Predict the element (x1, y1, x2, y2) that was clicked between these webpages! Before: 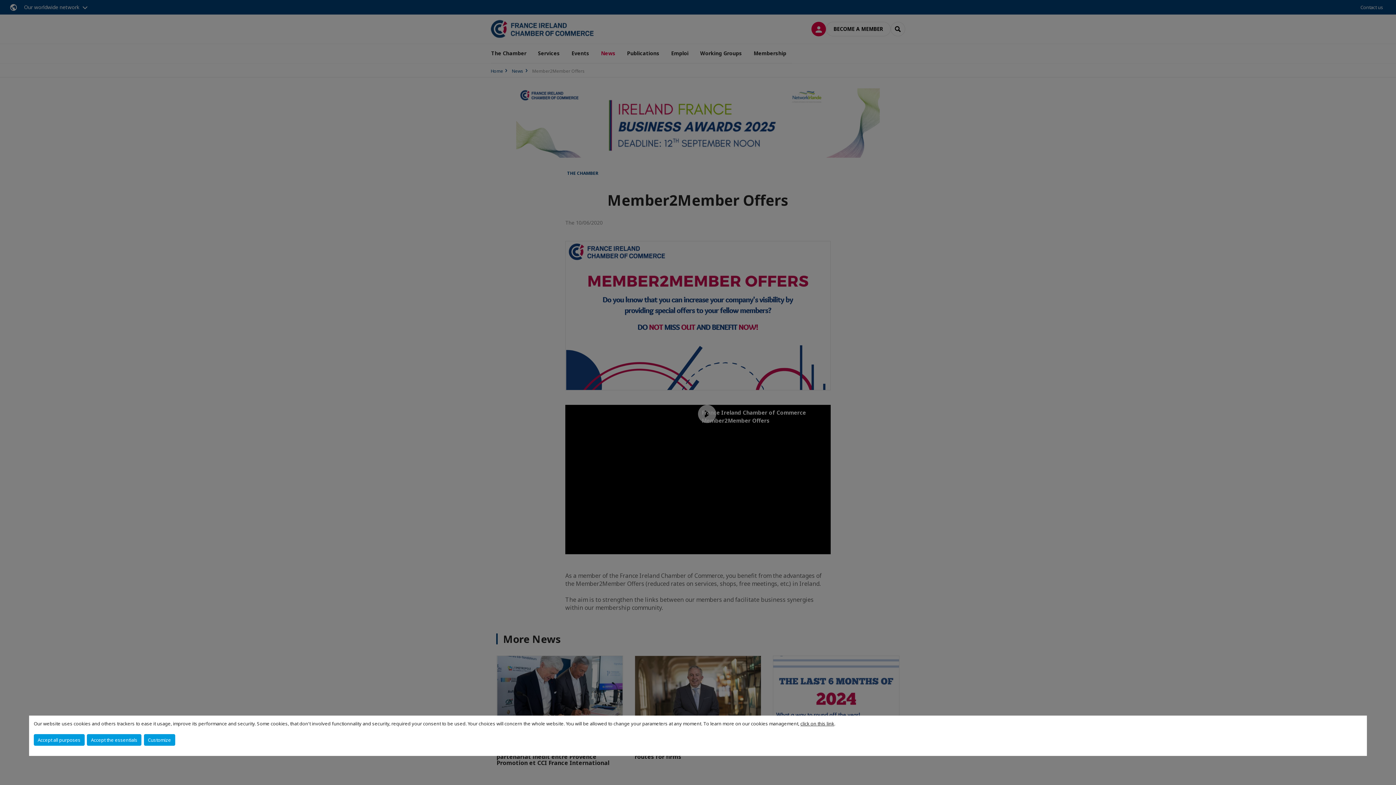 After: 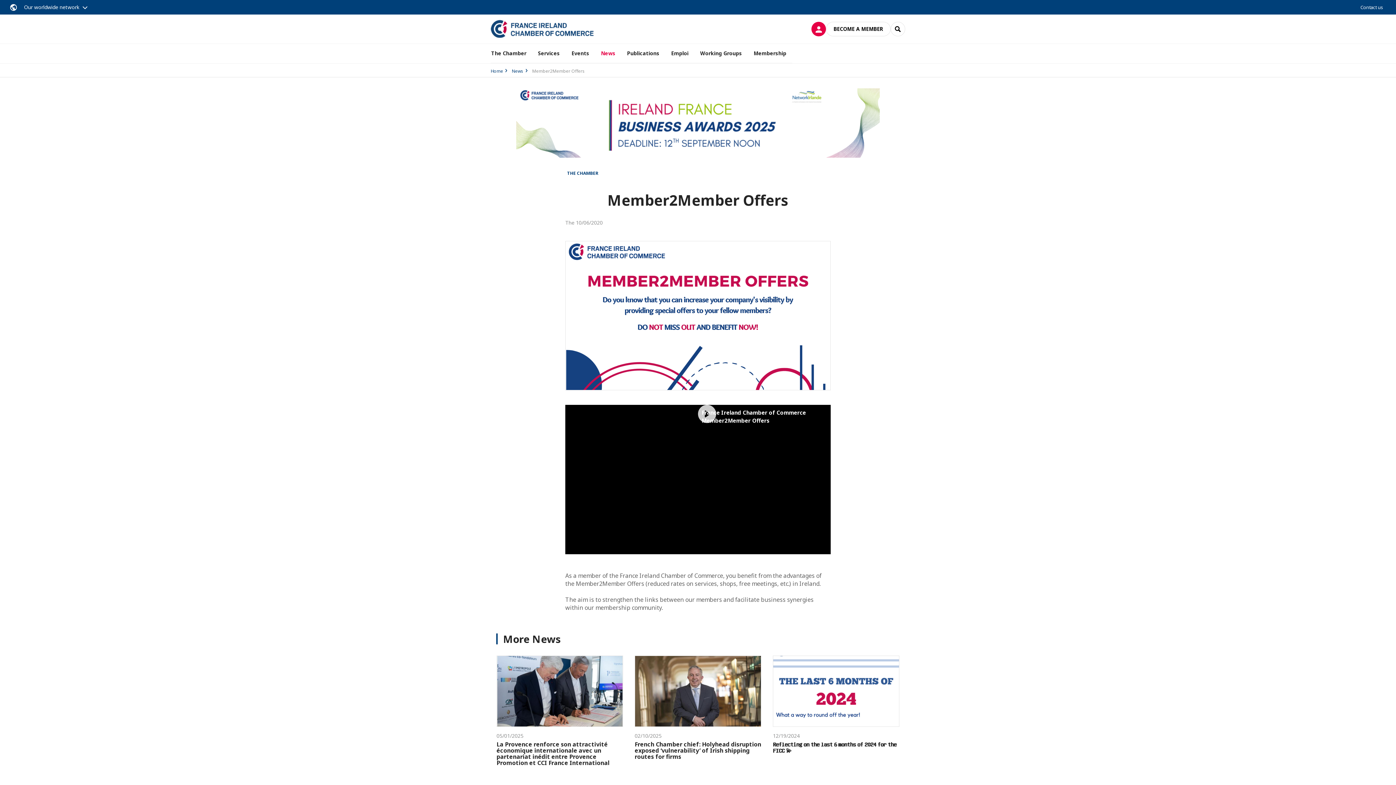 Action: bbox: (86, 734, 141, 746) label: Accept the essentials